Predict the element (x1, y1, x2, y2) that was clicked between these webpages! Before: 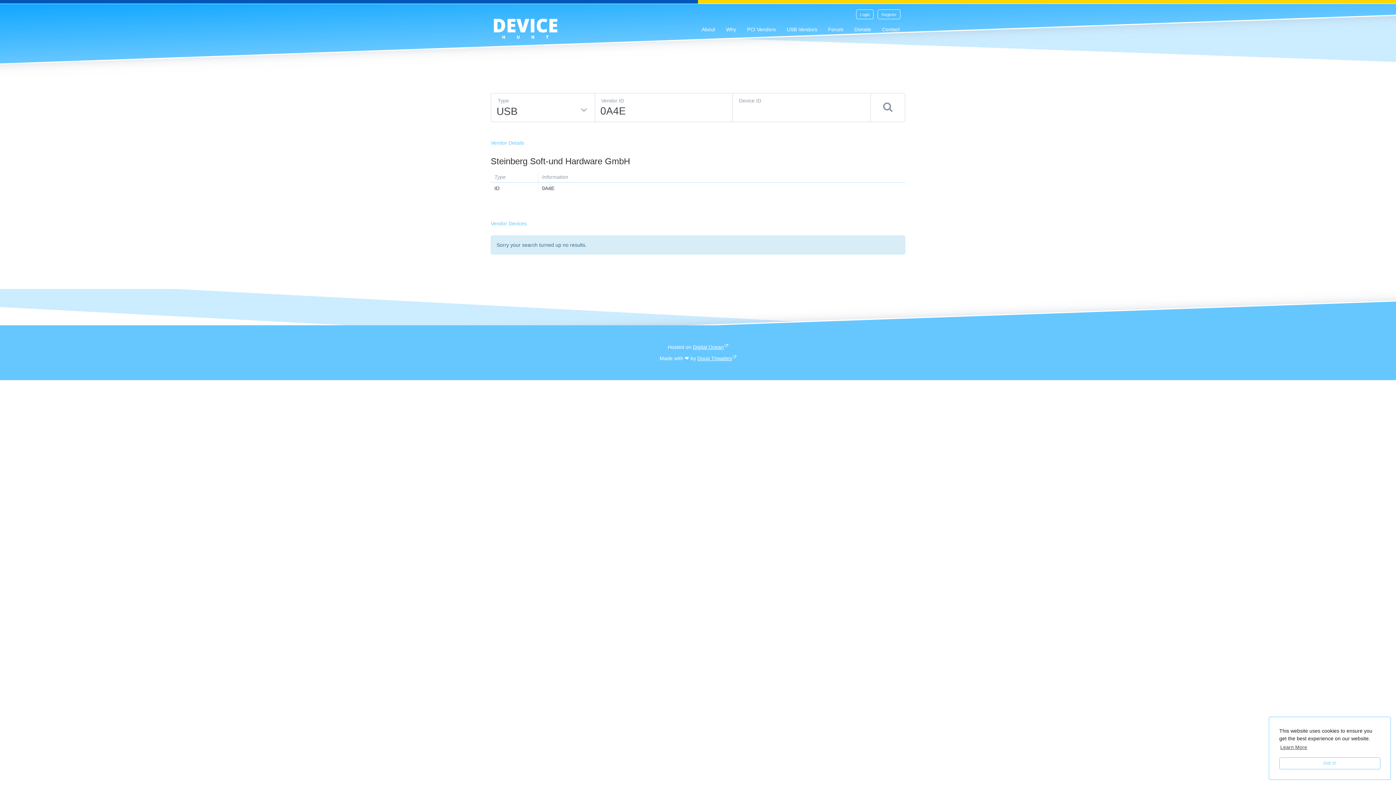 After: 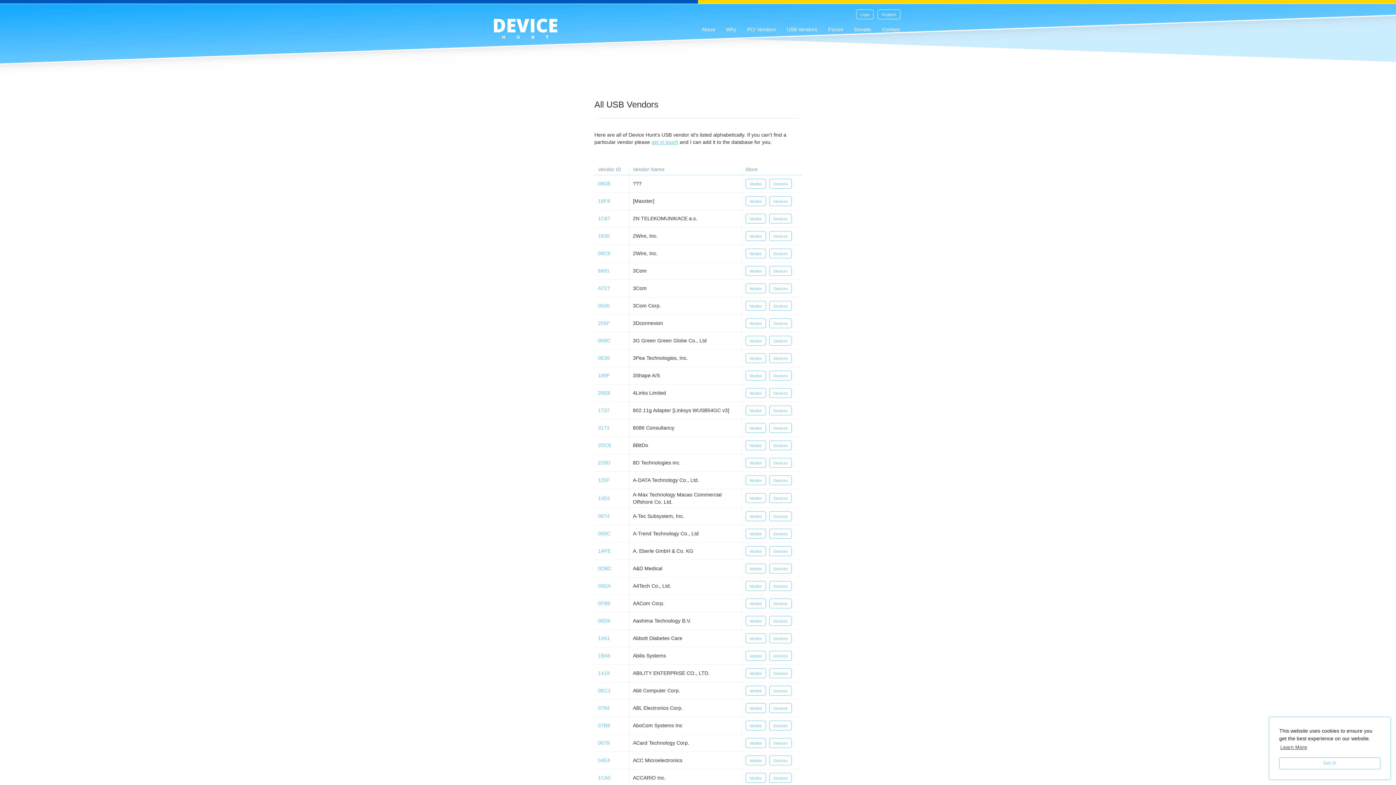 Action: bbox: (781, 20, 822, 38) label: USB Vendors